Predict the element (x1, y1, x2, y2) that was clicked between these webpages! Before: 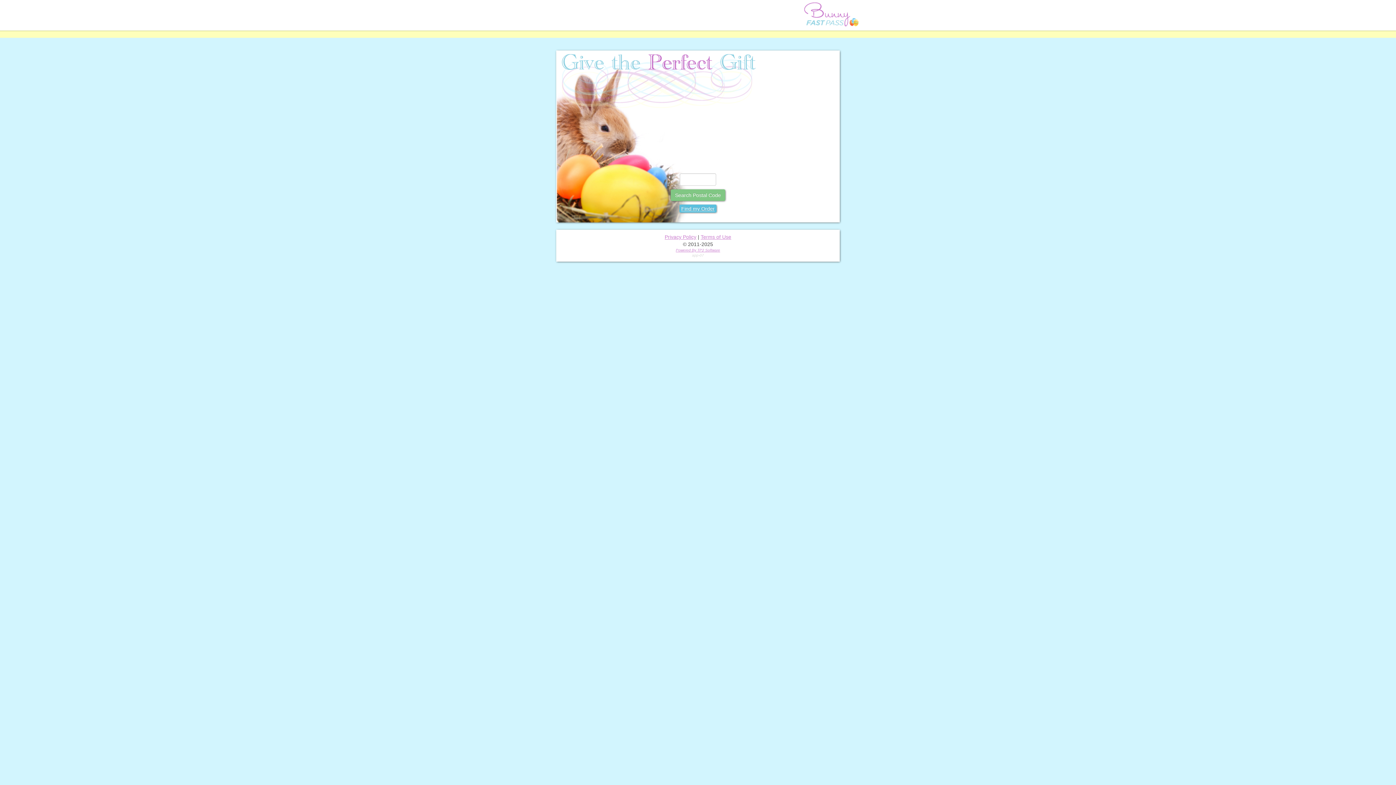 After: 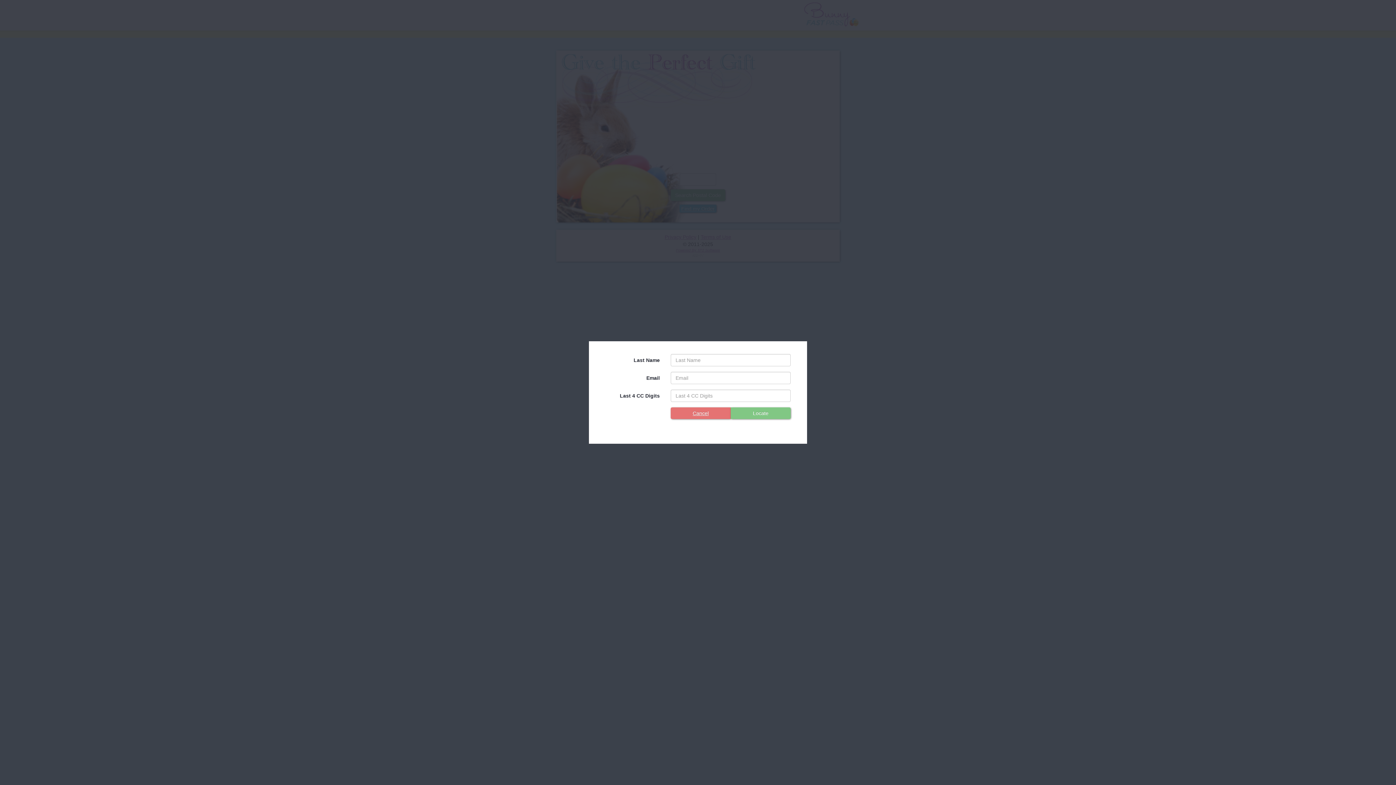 Action: bbox: (679, 204, 716, 212) label: Find my Order